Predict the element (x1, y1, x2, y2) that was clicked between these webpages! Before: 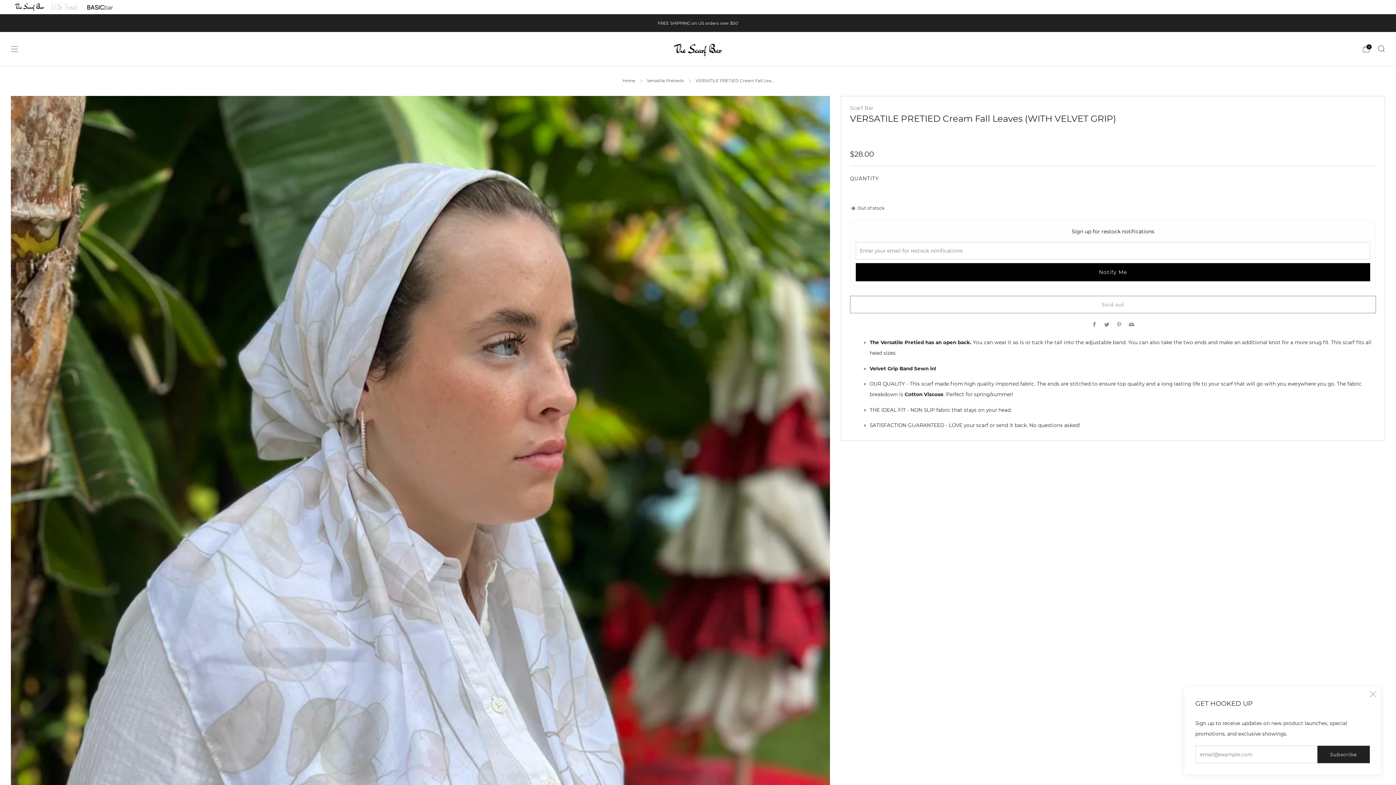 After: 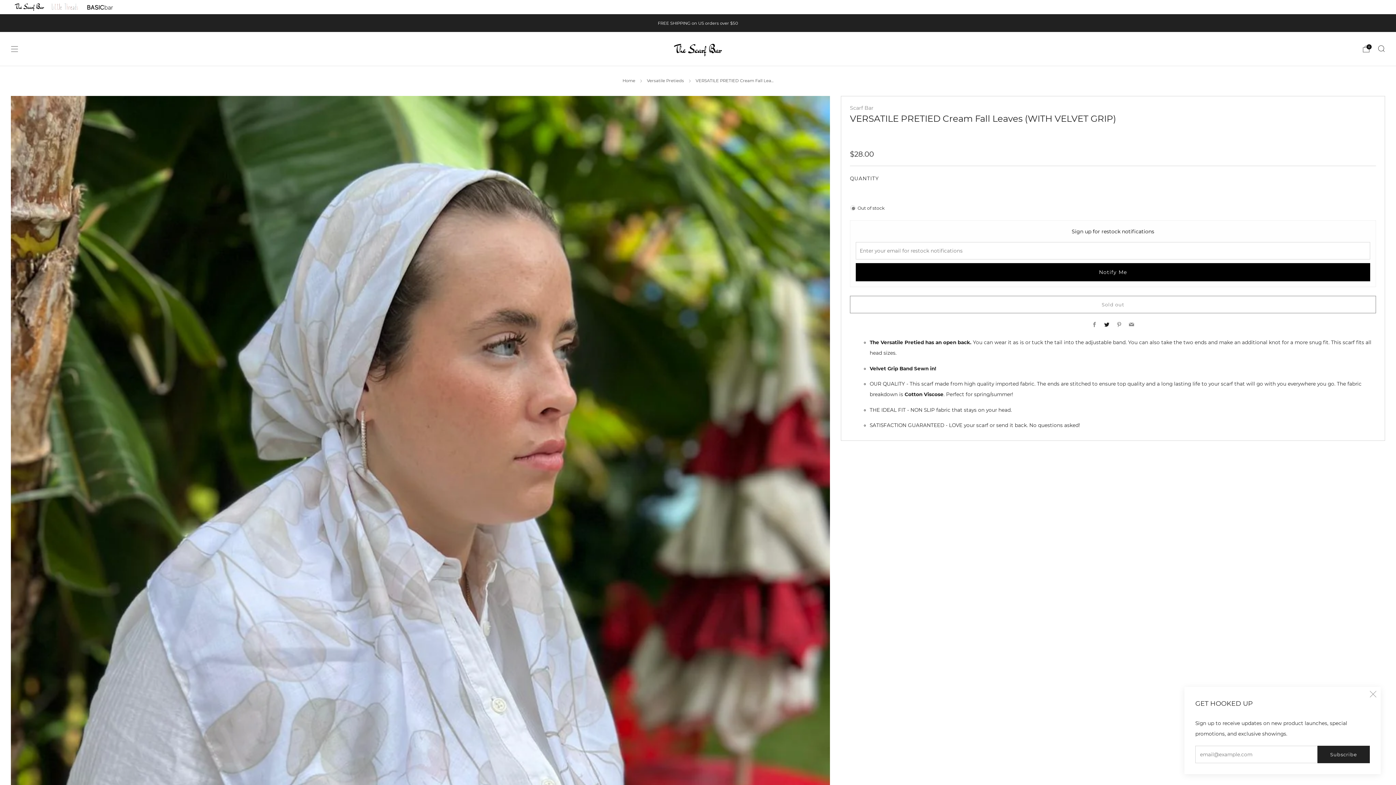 Action: bbox: (1104, 321, 1109, 328) label: Twitter